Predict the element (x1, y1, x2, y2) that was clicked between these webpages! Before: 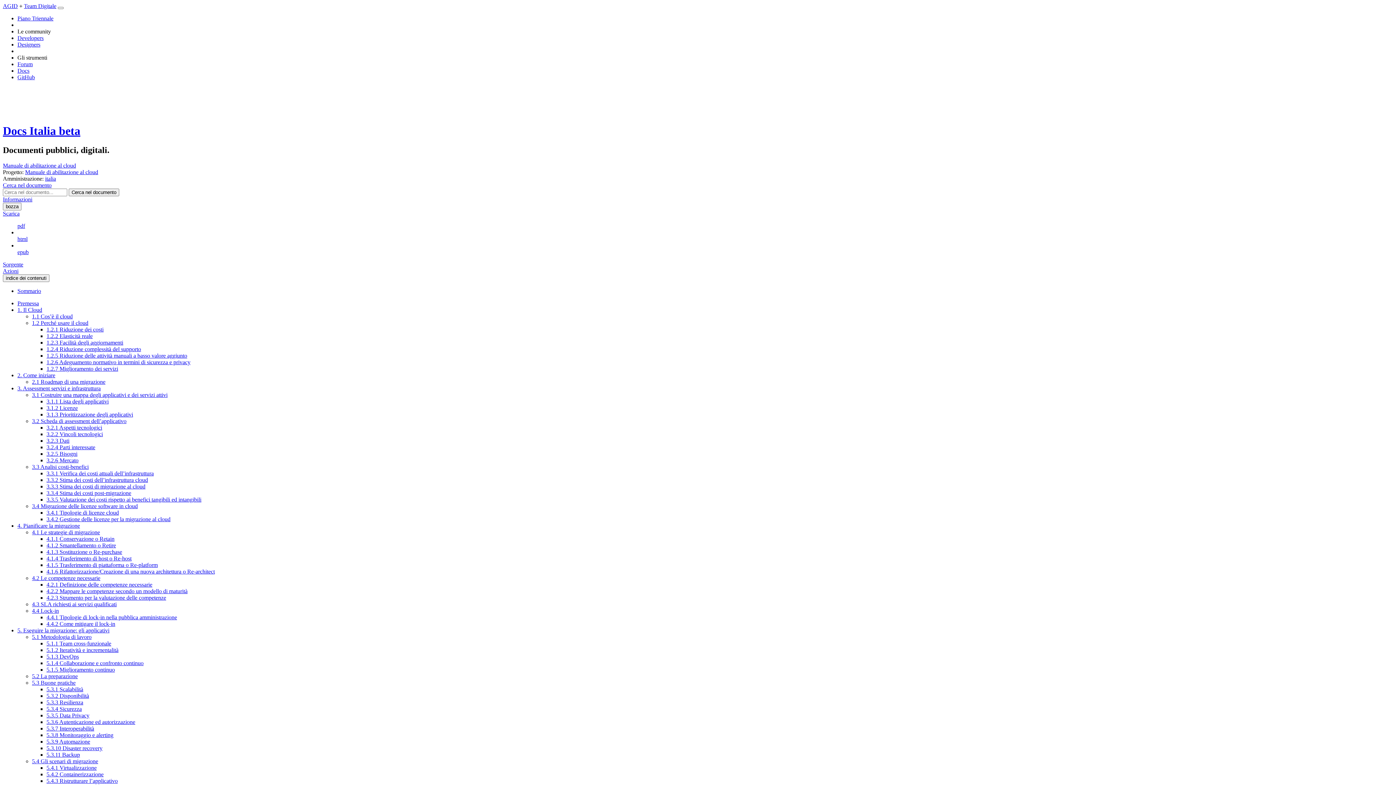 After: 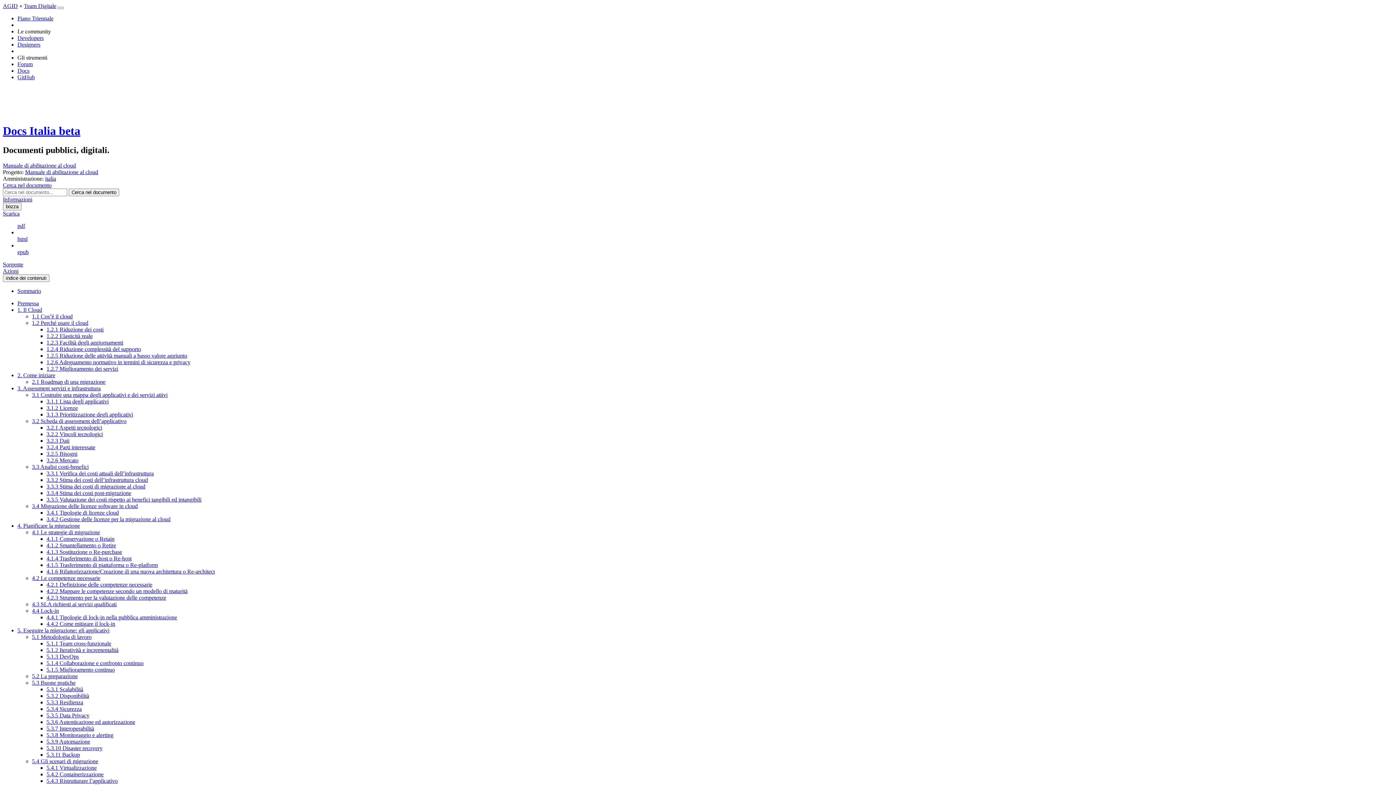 Action: bbox: (46, 542, 116, 548) label: 4.1.2 Smantellamento o Retire